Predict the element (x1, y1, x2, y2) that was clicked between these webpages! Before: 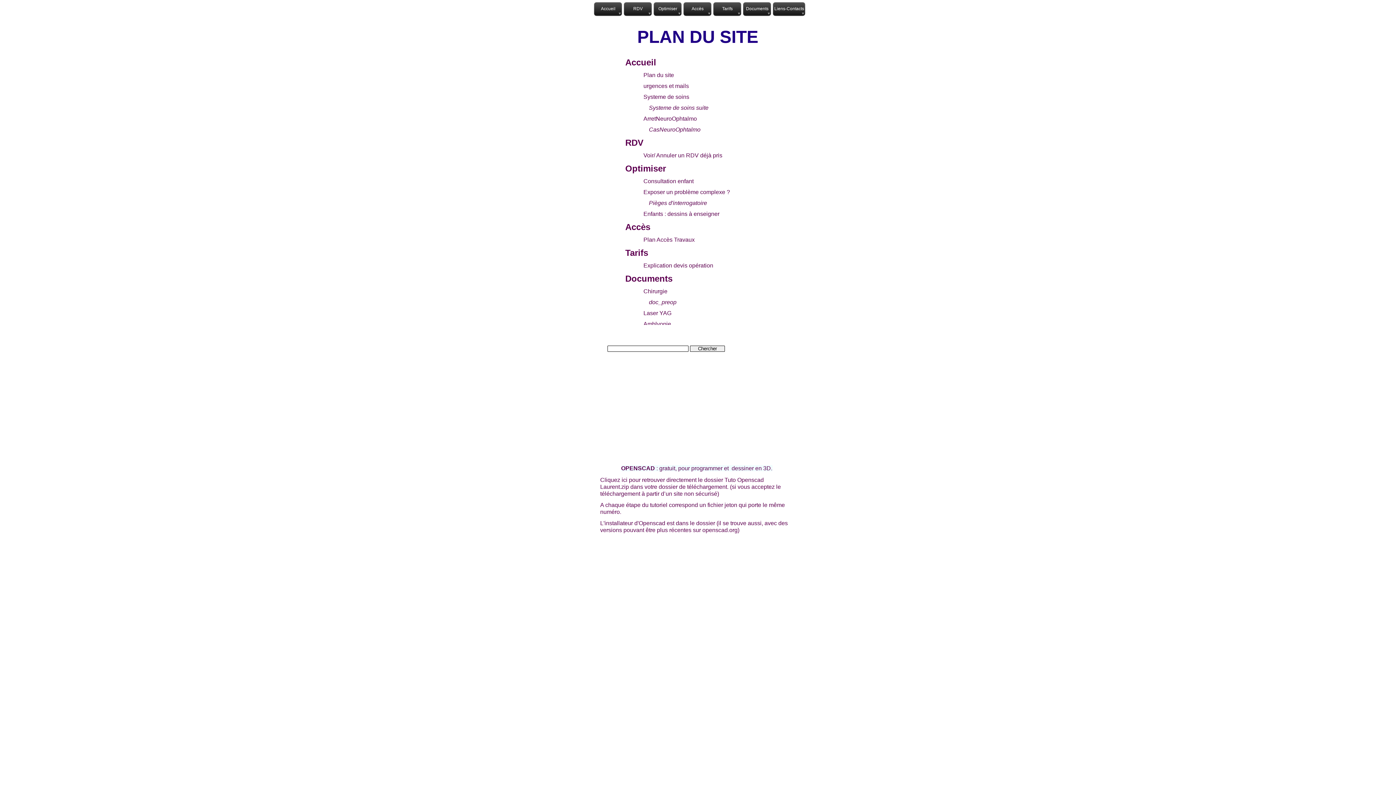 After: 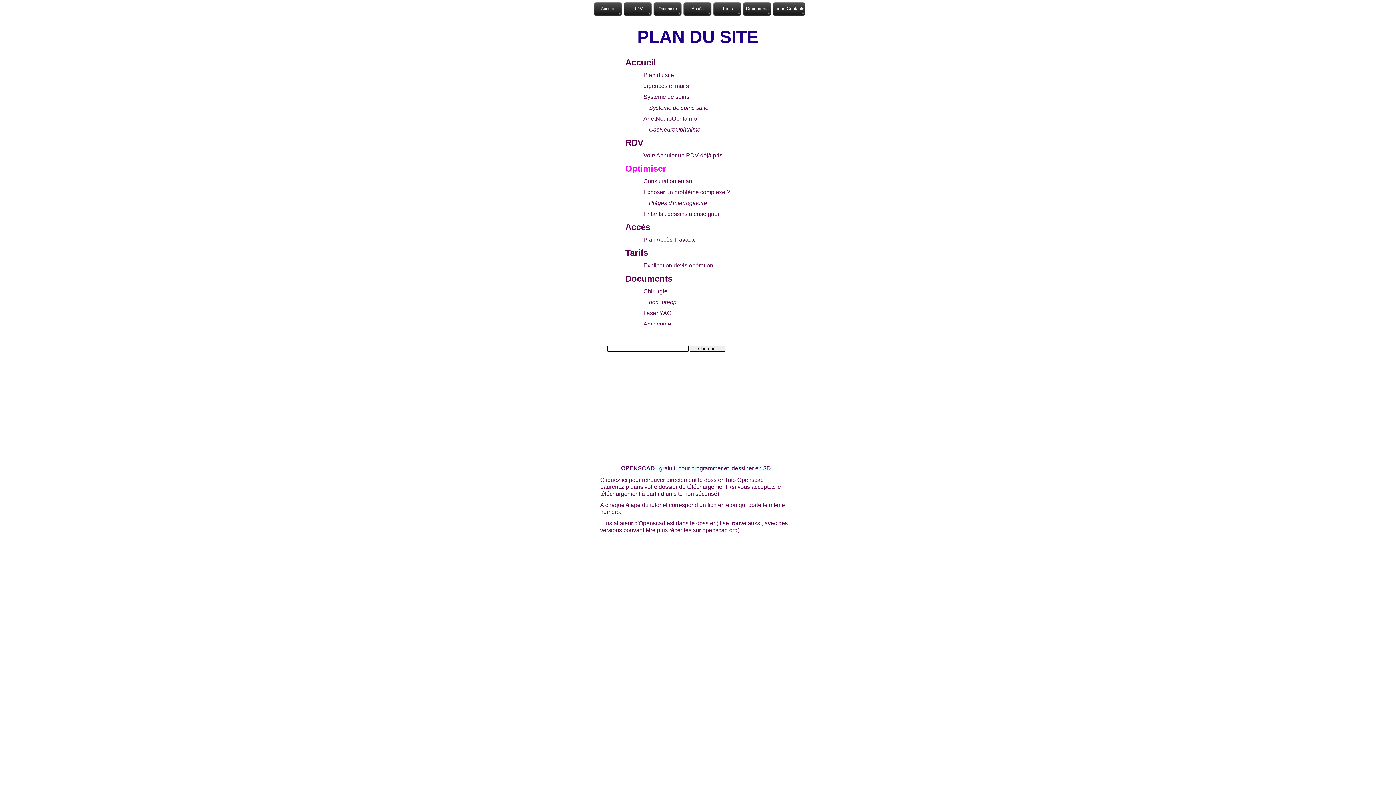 Action: bbox: (625, 163, 666, 173) label: Optimiser